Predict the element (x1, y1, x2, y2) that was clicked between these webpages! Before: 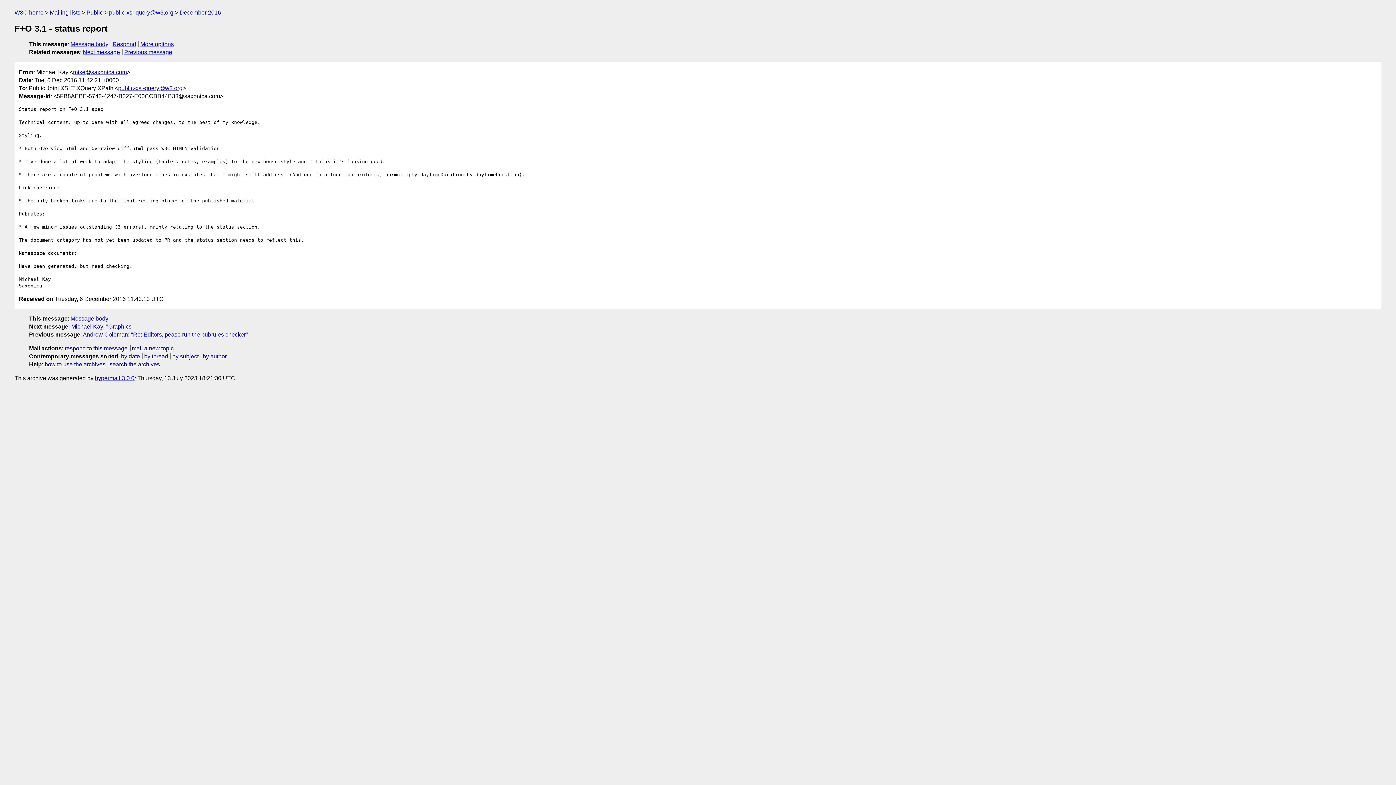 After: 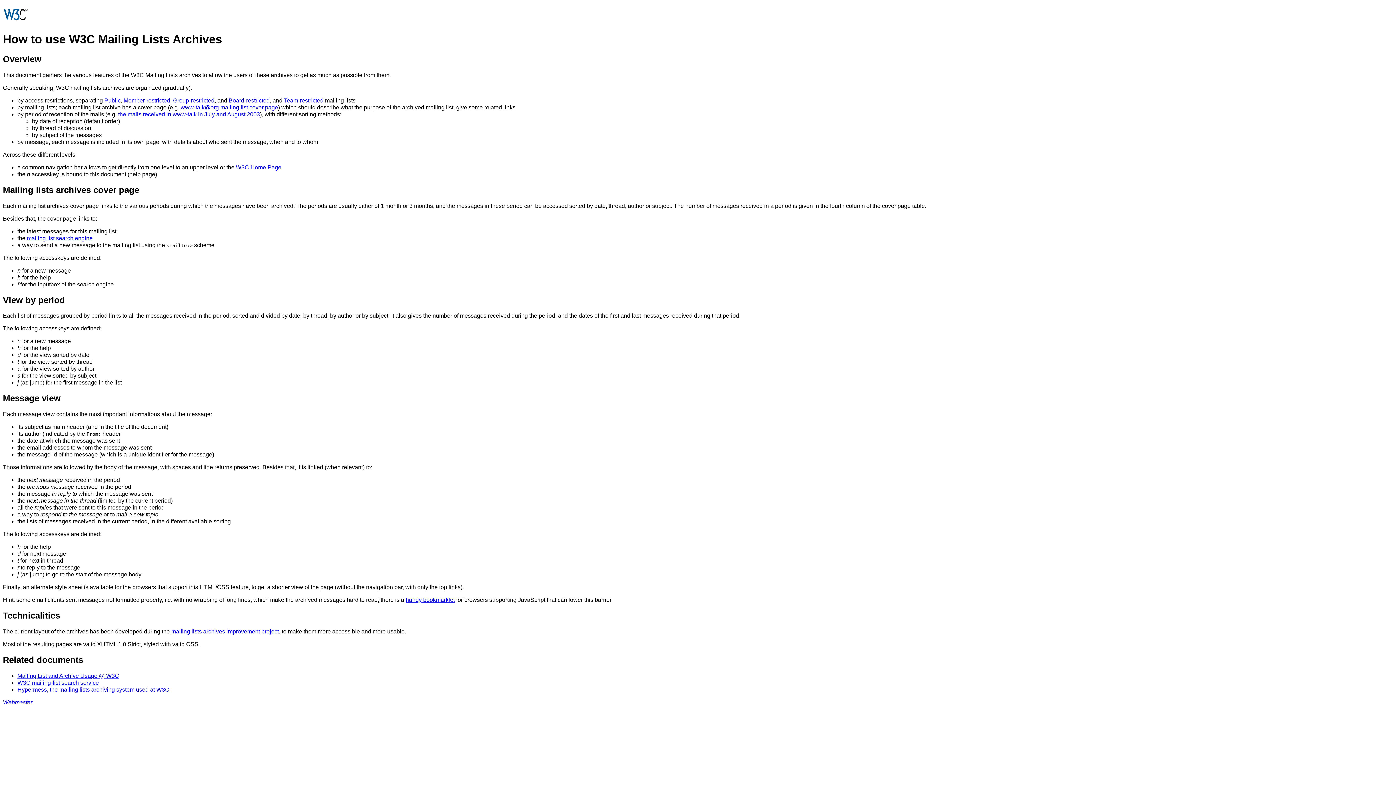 Action: bbox: (44, 361, 105, 367) label: how to use the archives